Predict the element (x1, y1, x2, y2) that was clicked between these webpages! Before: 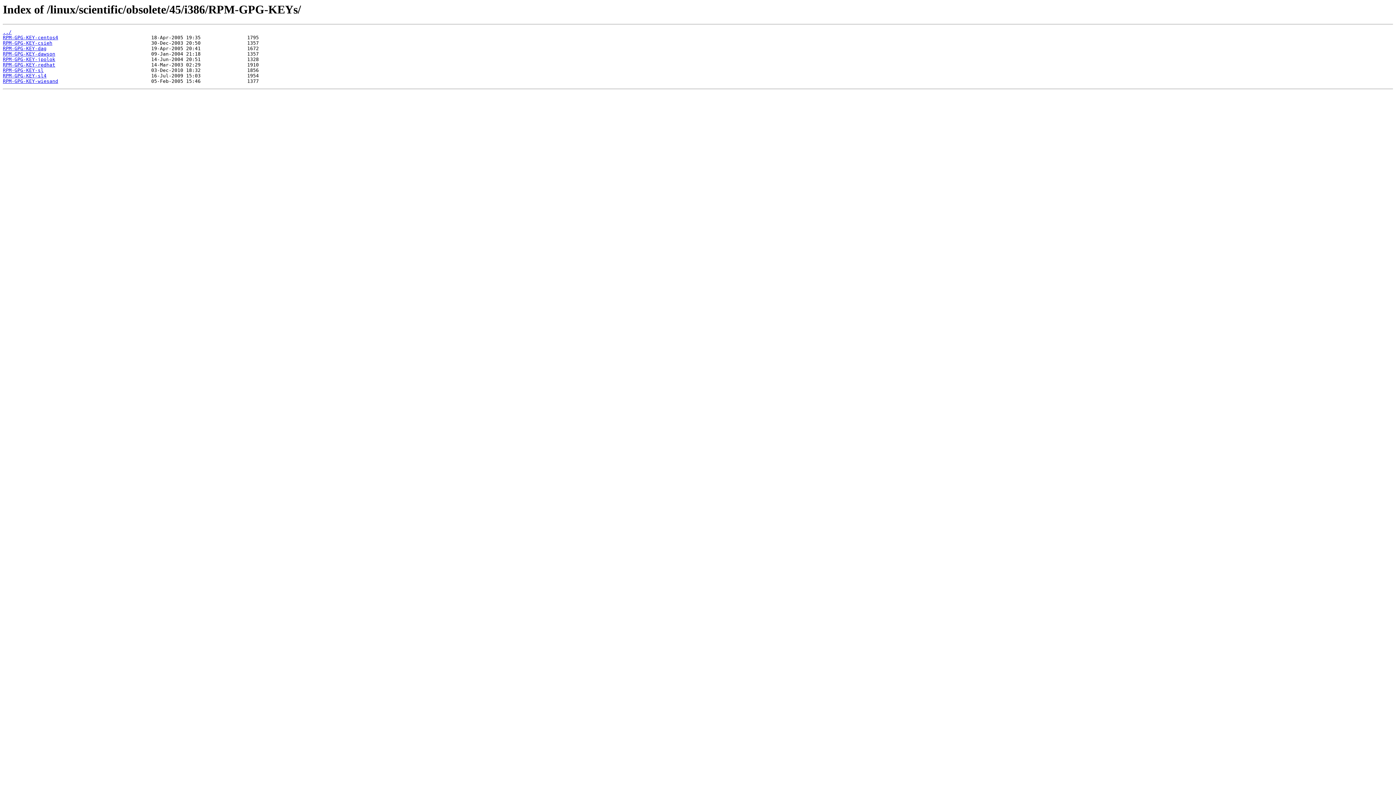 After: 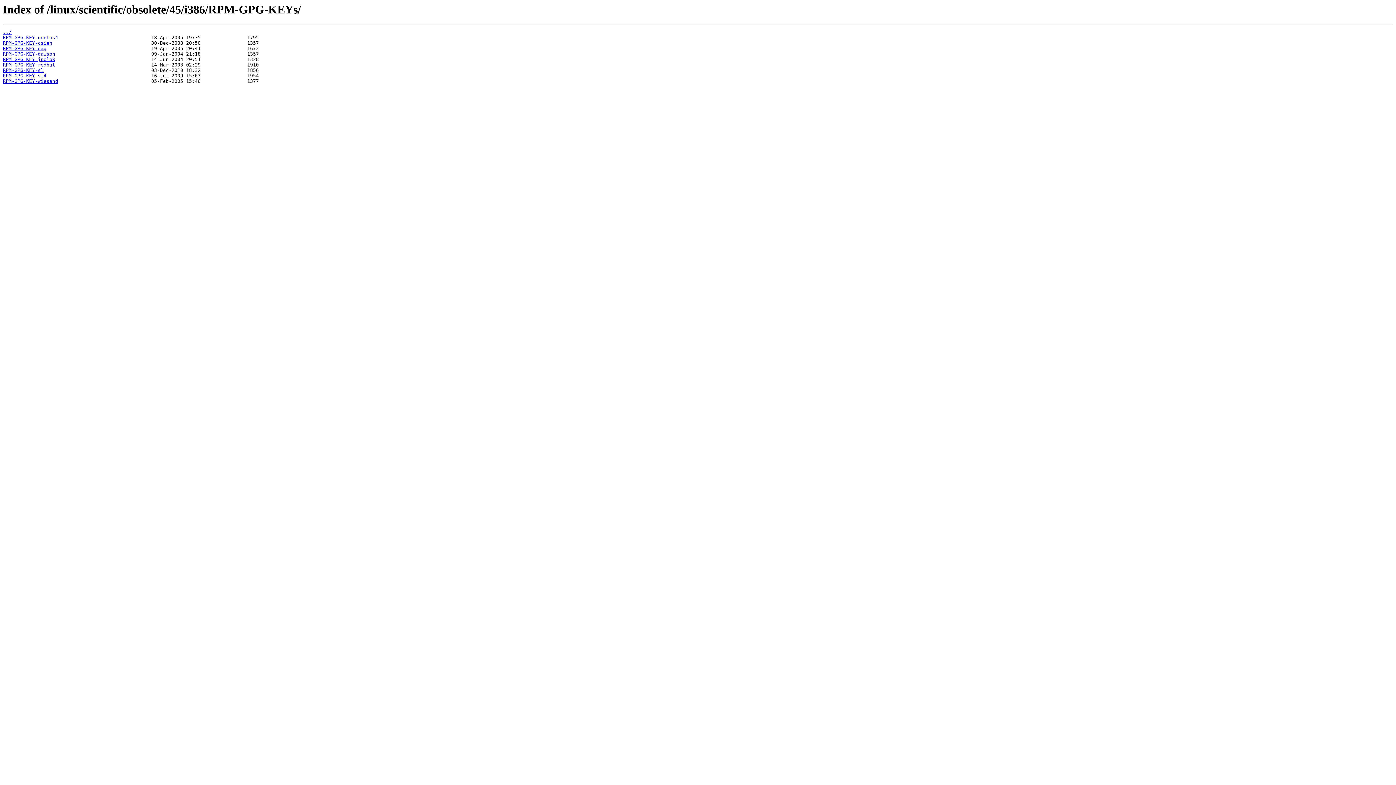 Action: bbox: (2, 35, 58, 40) label: RPM-GPG-KEY-centos4